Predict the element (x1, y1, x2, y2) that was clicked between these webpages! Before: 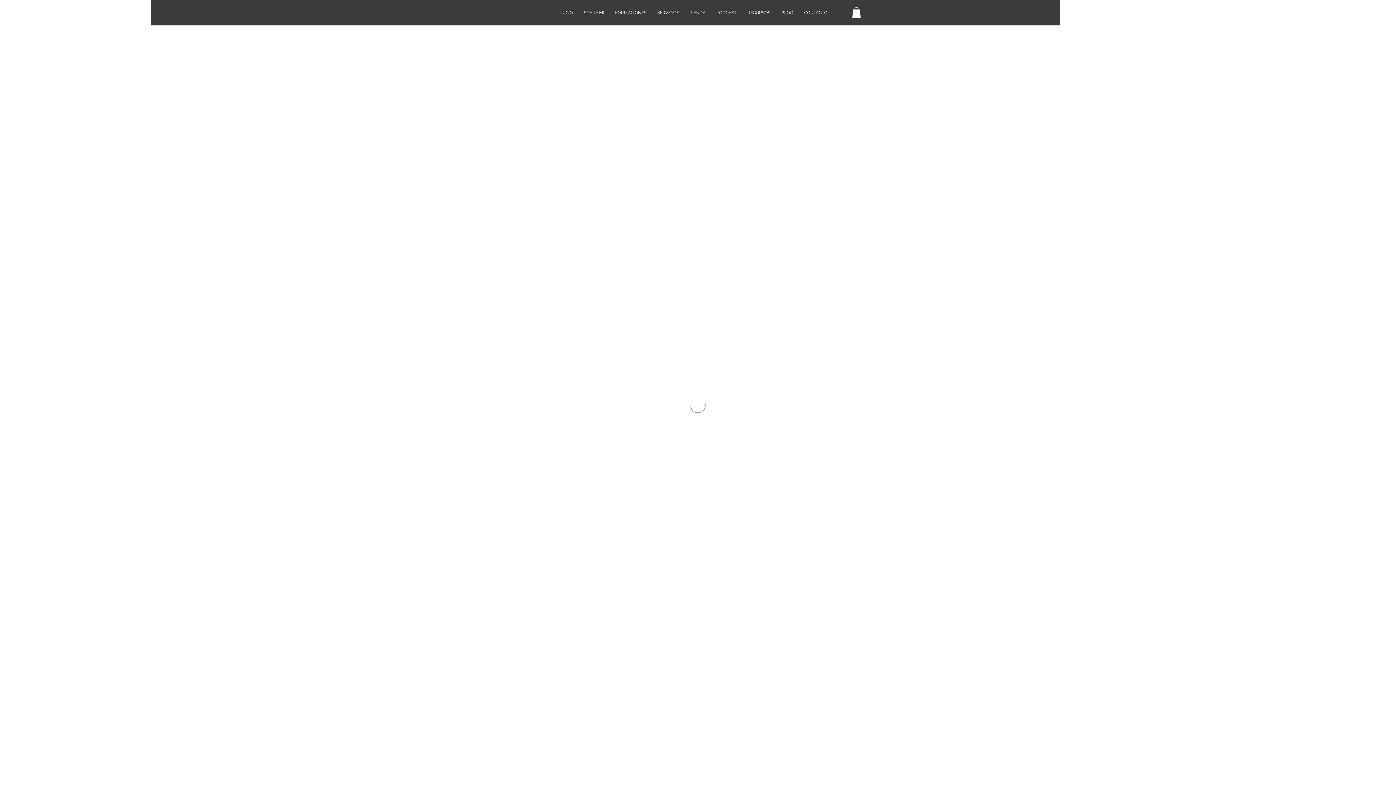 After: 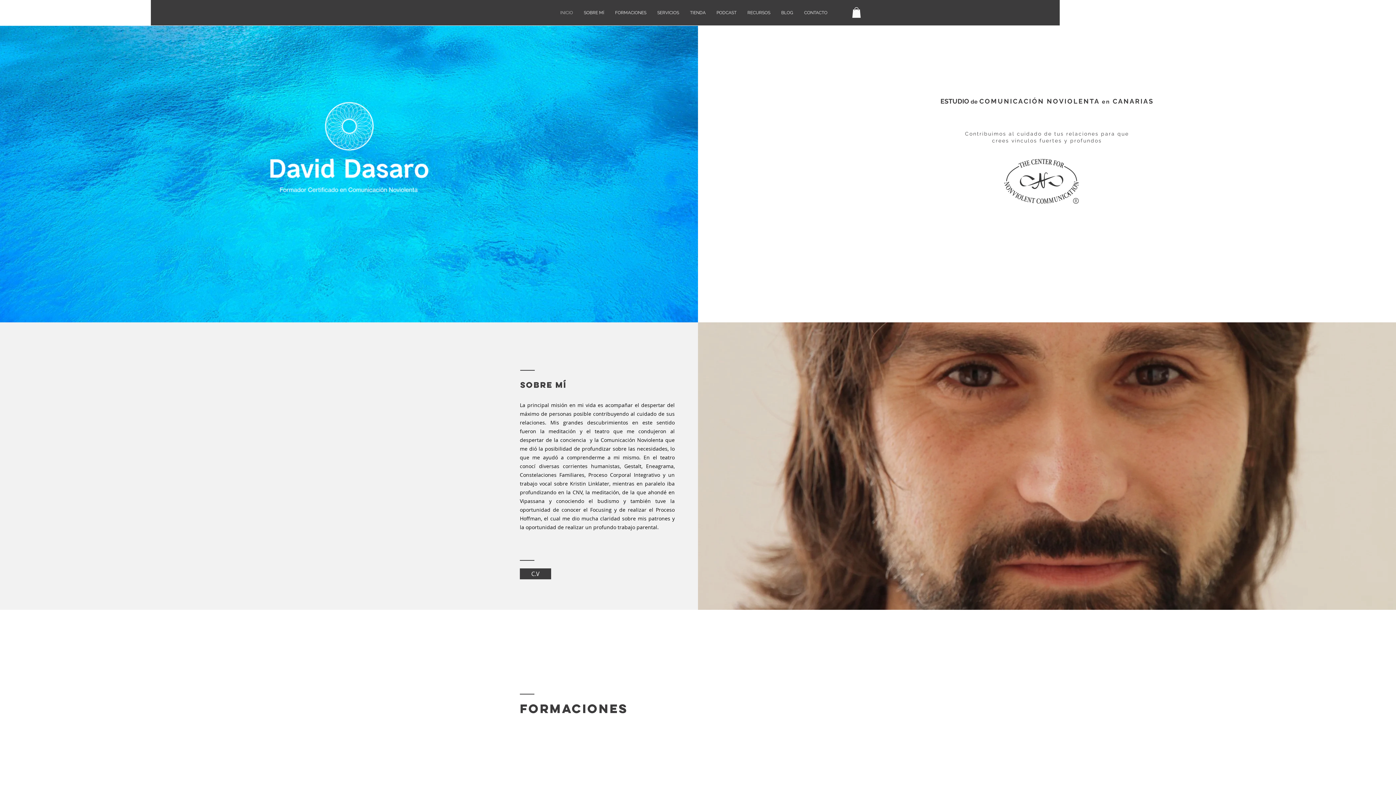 Action: label: CONTACTO bbox: (798, 3, 833, 21)